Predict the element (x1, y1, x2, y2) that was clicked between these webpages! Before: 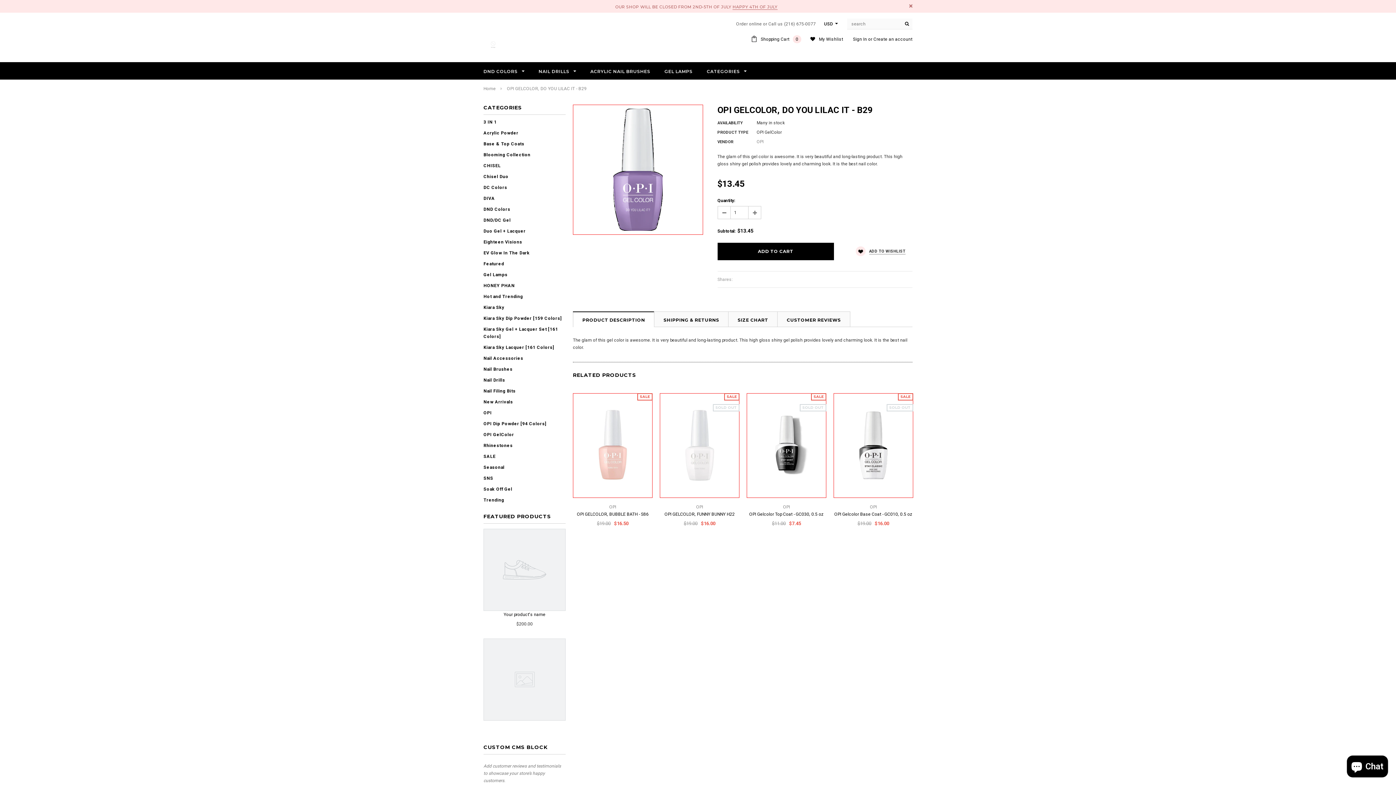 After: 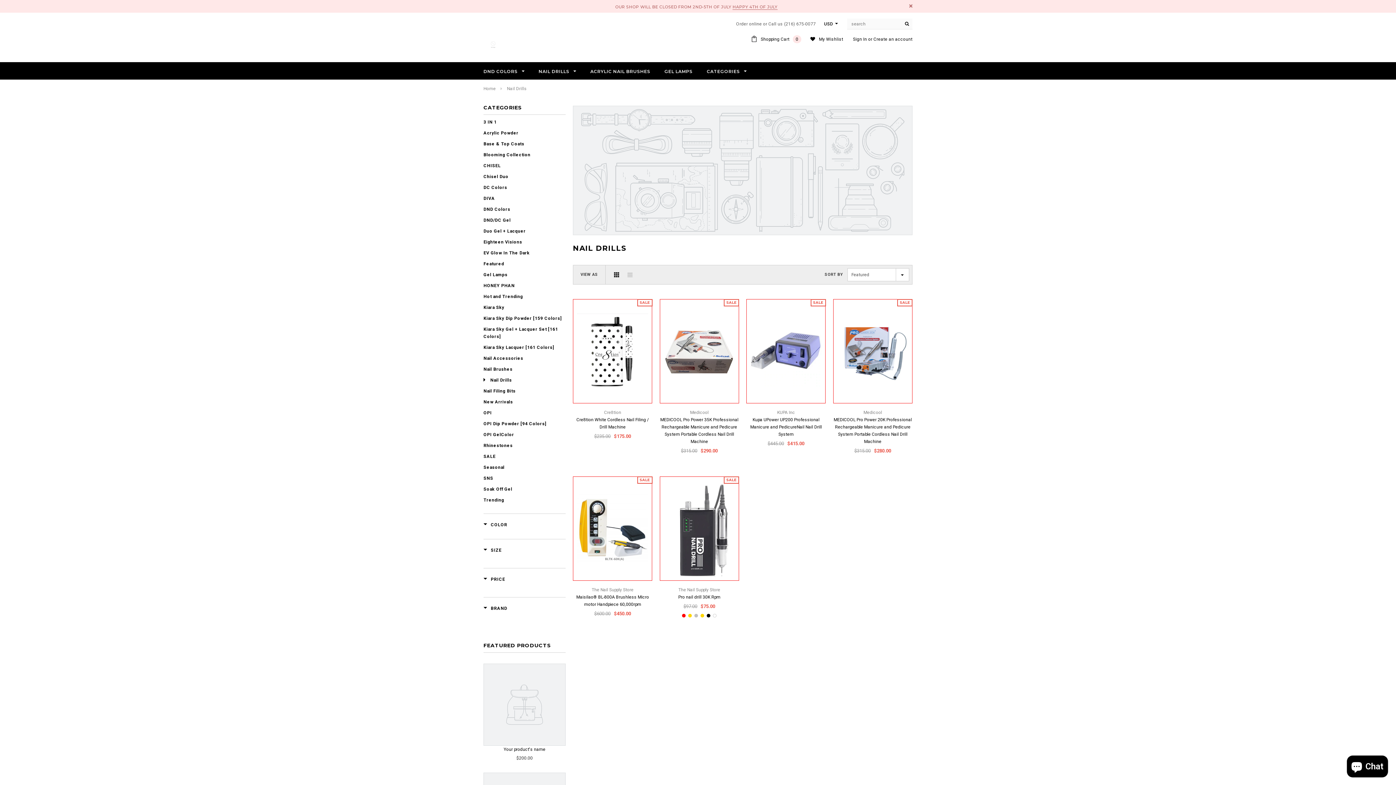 Action: label: Nail Drills bbox: (483, 377, 505, 382)